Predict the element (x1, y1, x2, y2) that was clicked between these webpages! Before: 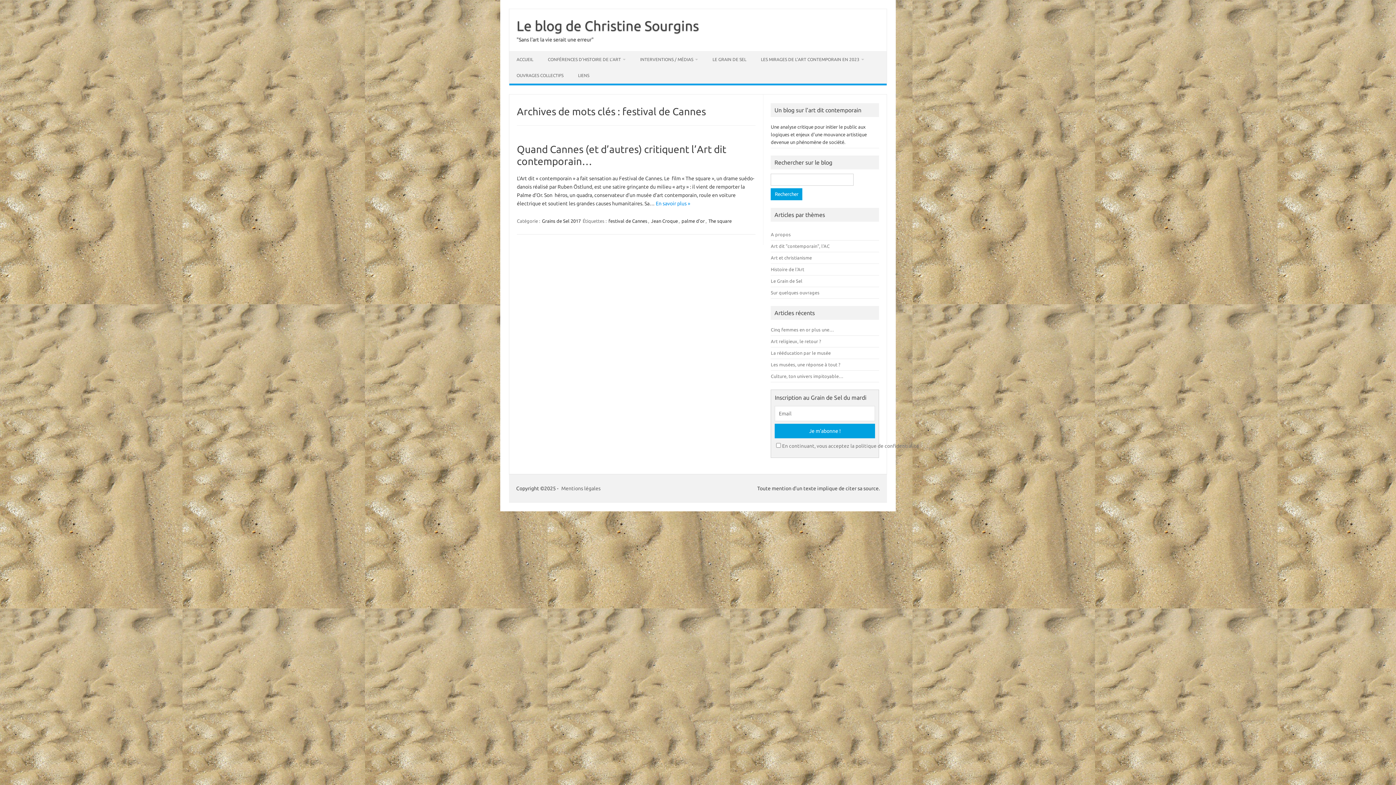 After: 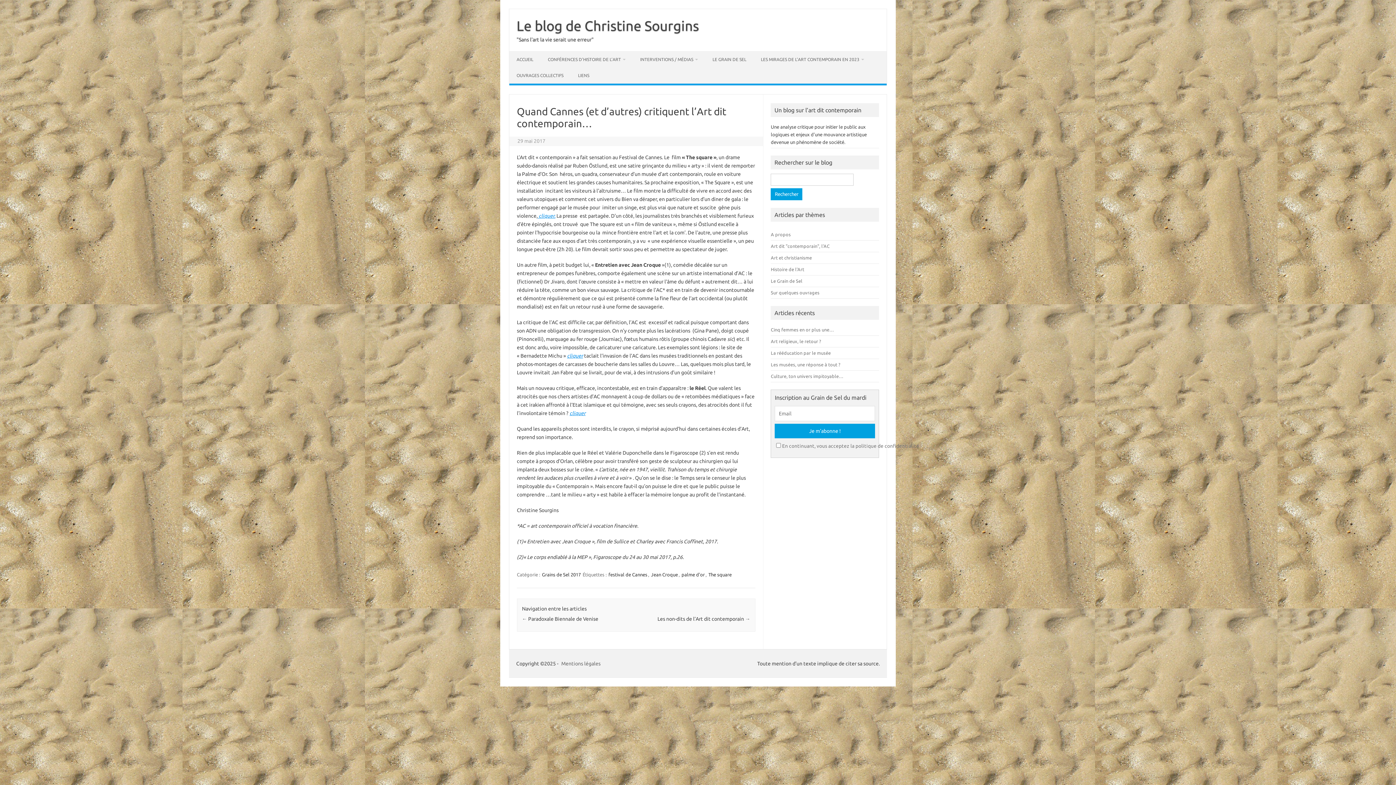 Action: bbox: (655, 200, 690, 206) label: En savoir plus »